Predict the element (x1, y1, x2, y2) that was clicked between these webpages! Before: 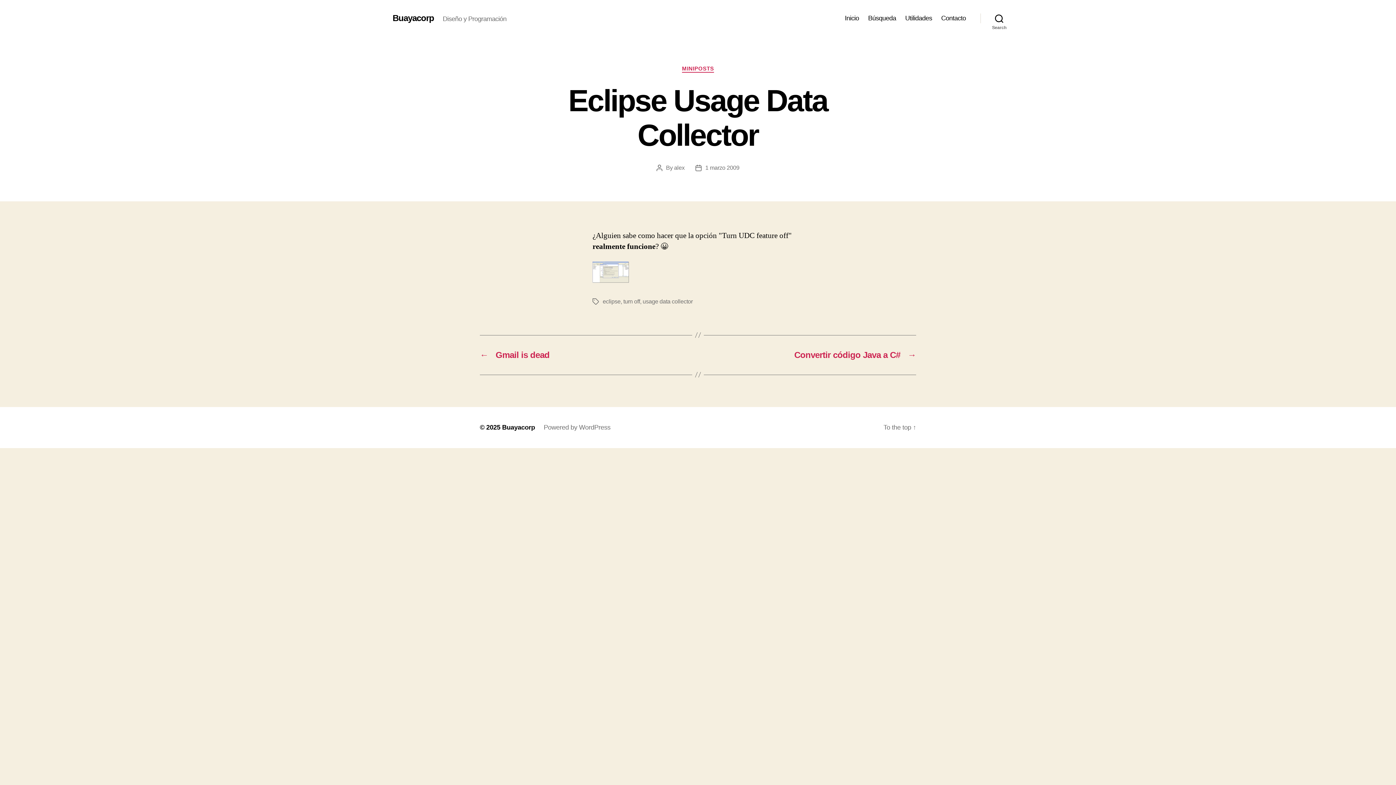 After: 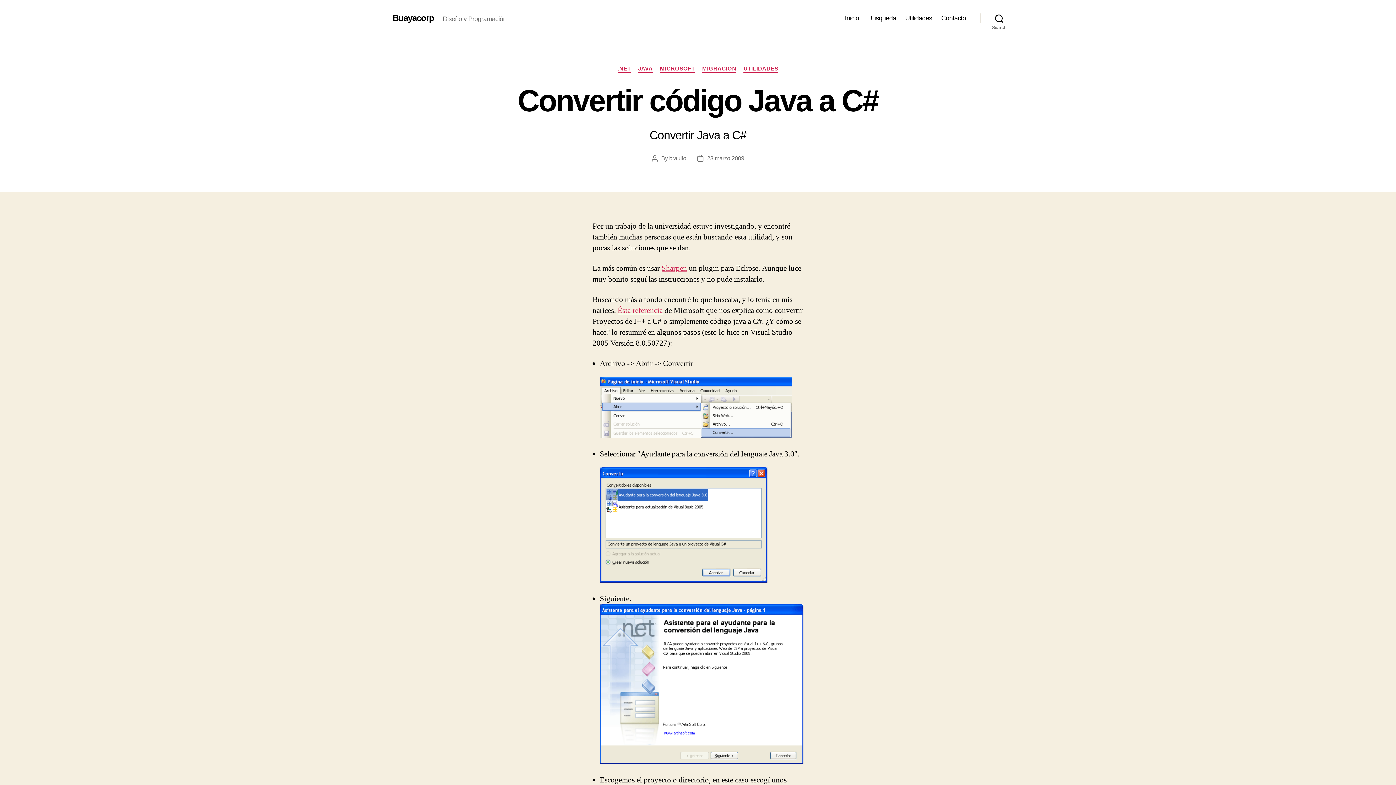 Action: label: →
Convertir código Java a C# bbox: (705, 350, 916, 360)